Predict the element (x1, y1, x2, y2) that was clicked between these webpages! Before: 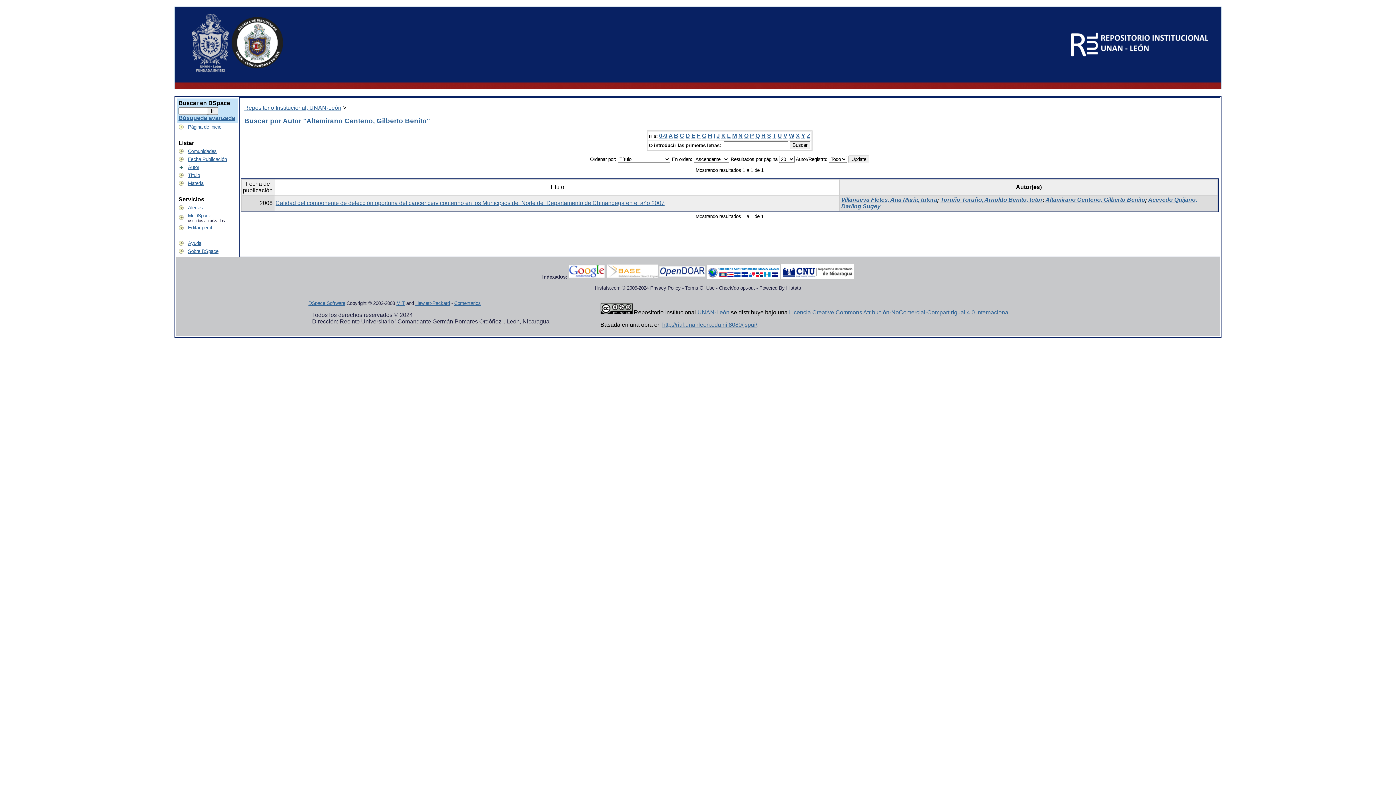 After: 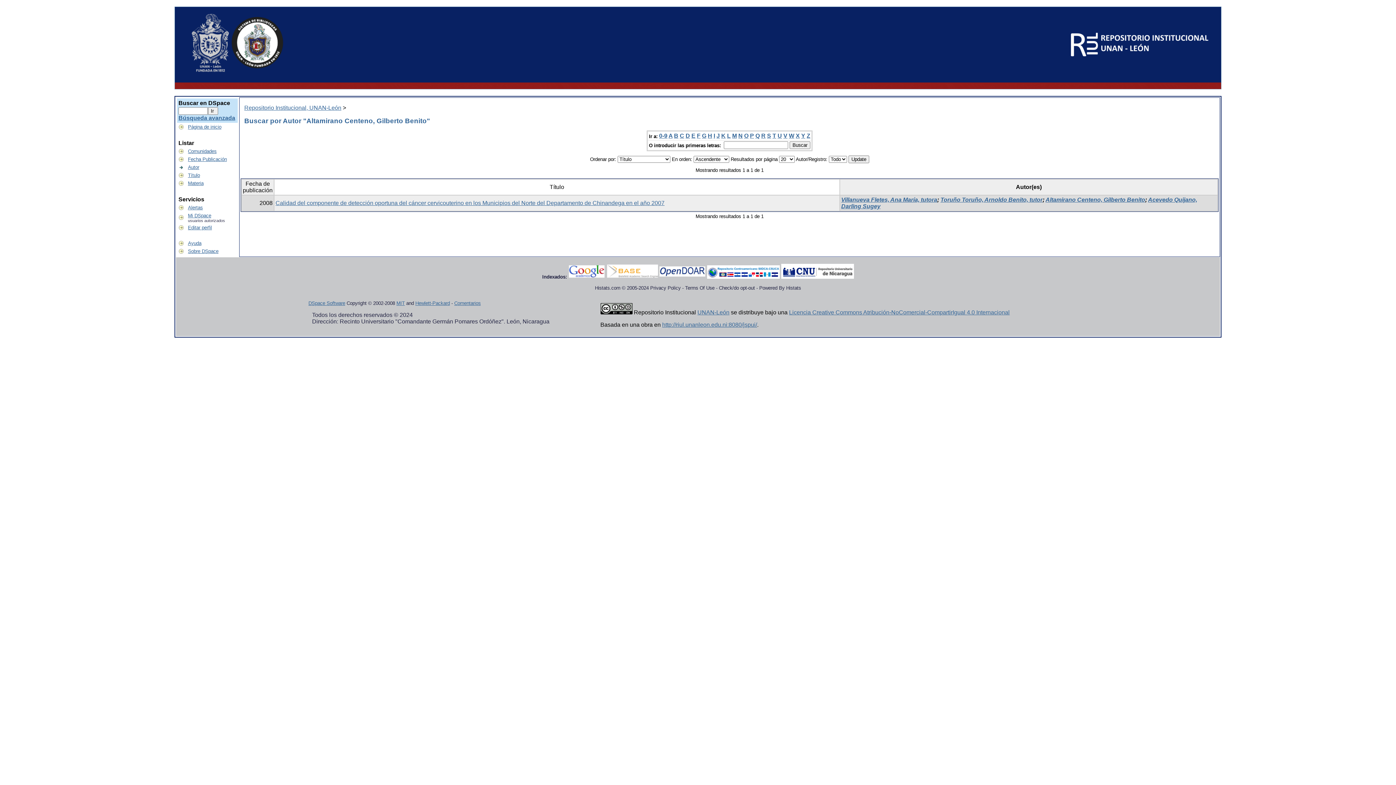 Action: bbox: (659, 132, 667, 139) label: 0-9